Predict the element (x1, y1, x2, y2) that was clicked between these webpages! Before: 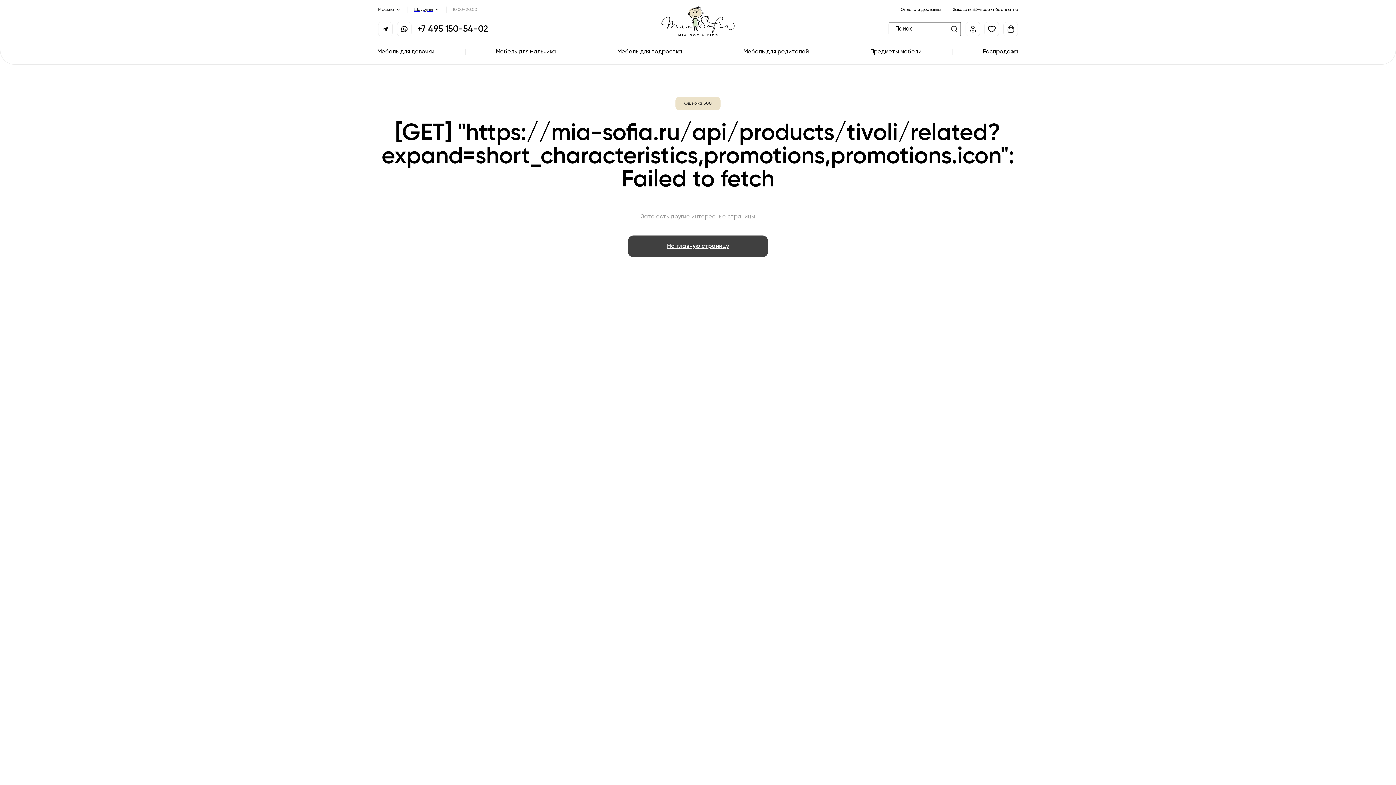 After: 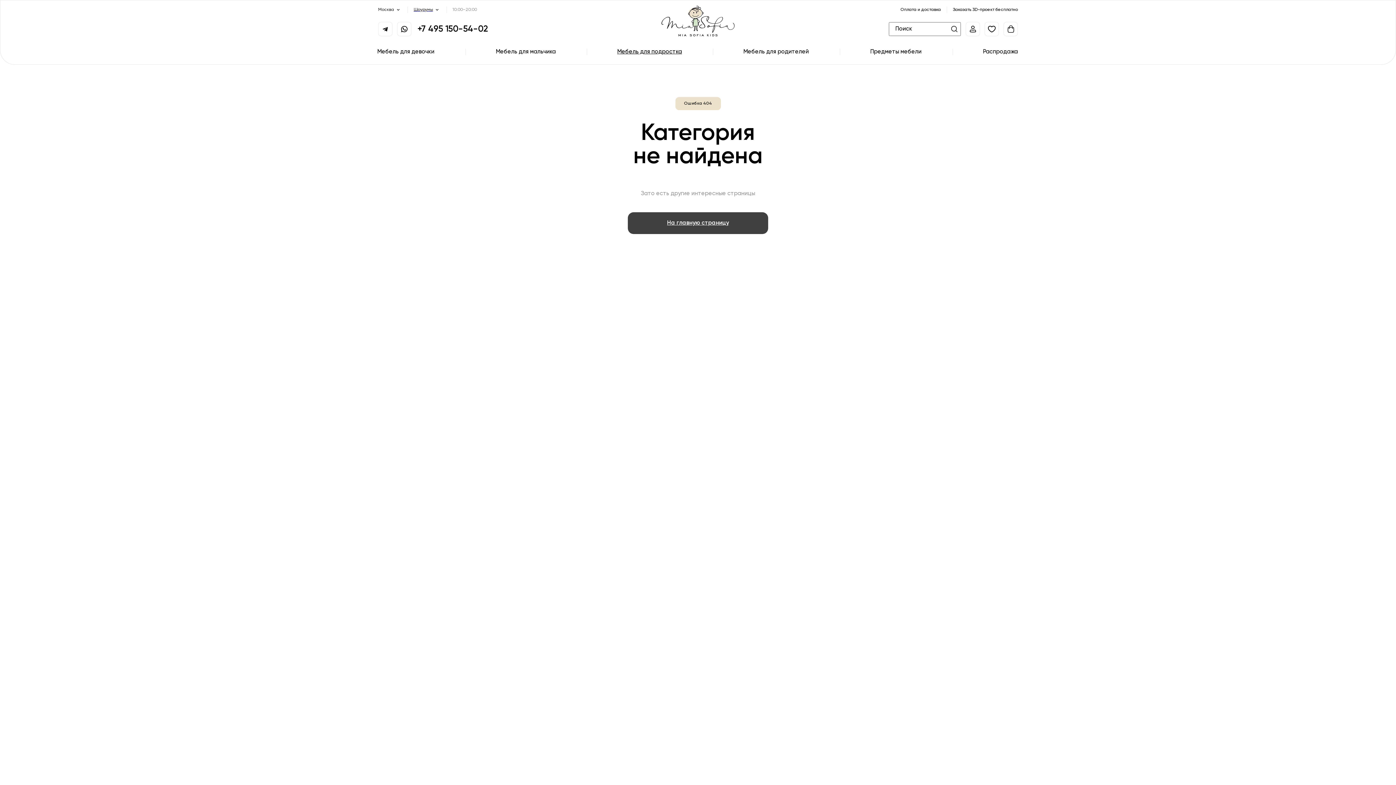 Action: label: Мебель для подростка bbox: (586, 40, 713, 64)